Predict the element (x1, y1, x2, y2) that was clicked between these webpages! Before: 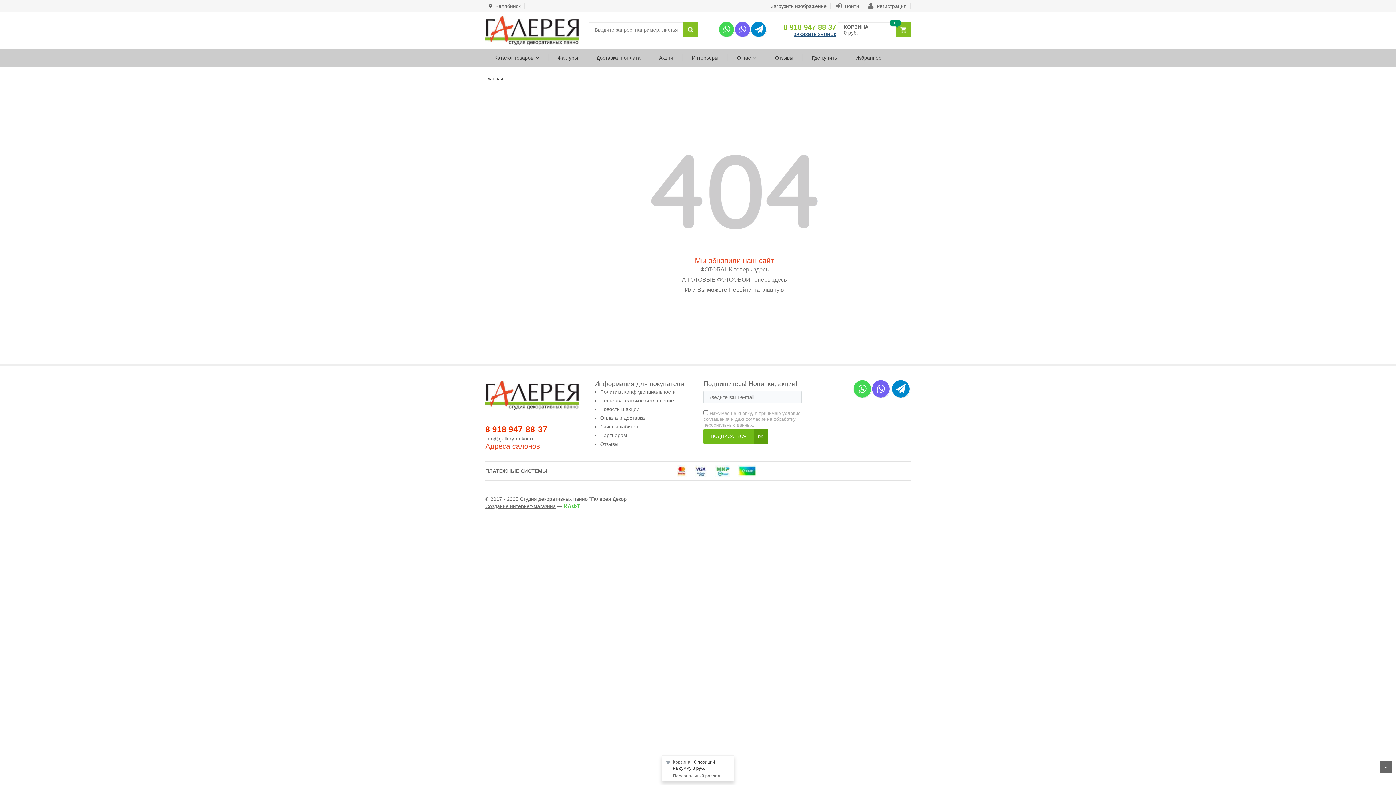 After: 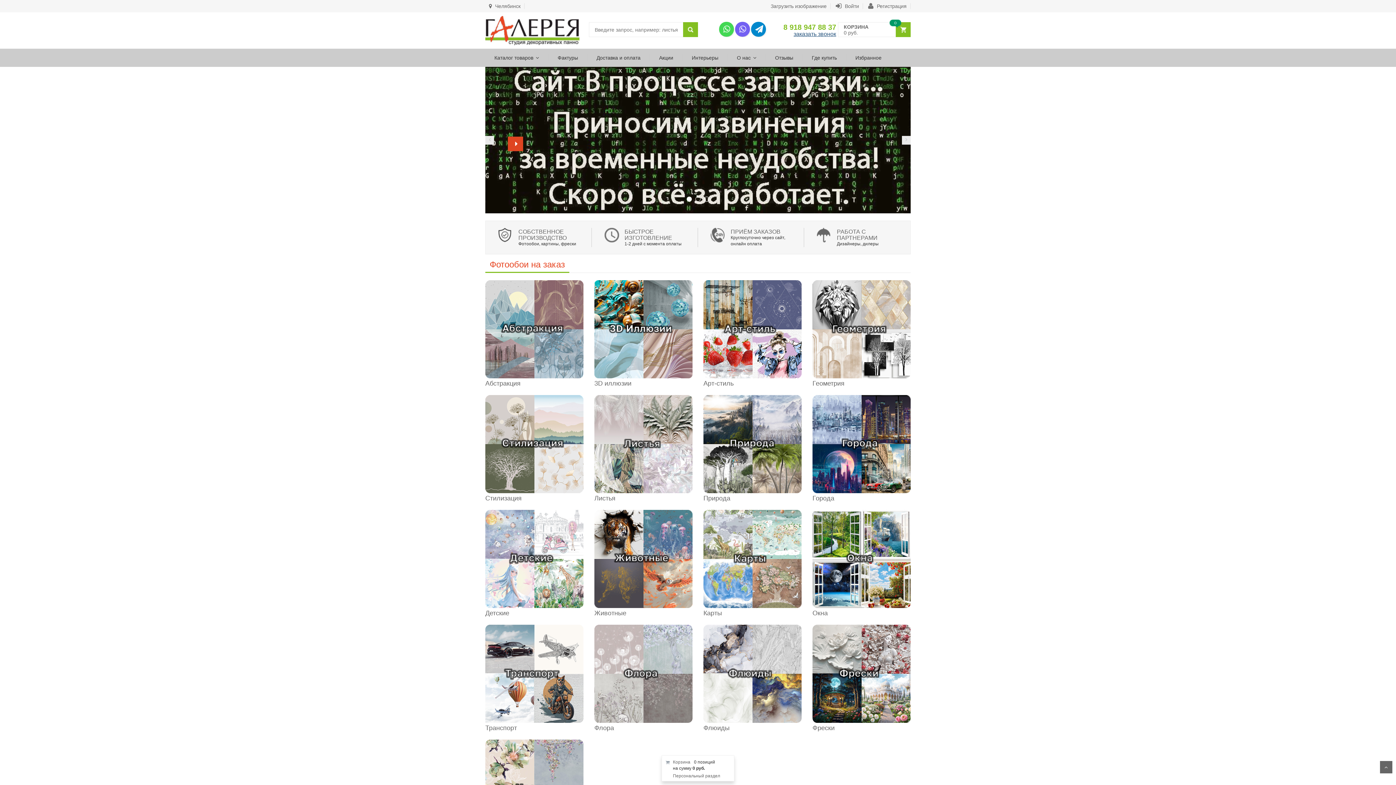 Action: label:   bbox: (485, 391, 579, 416)